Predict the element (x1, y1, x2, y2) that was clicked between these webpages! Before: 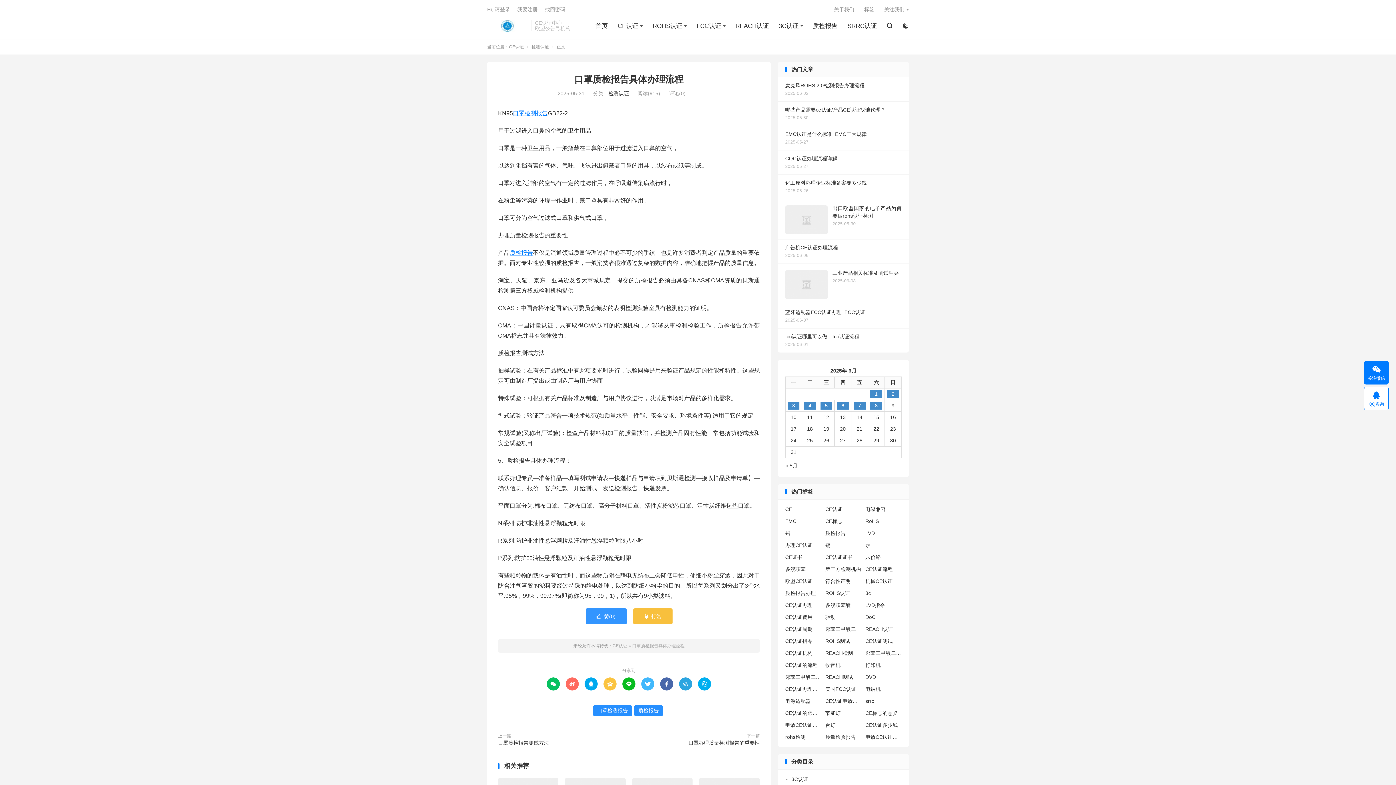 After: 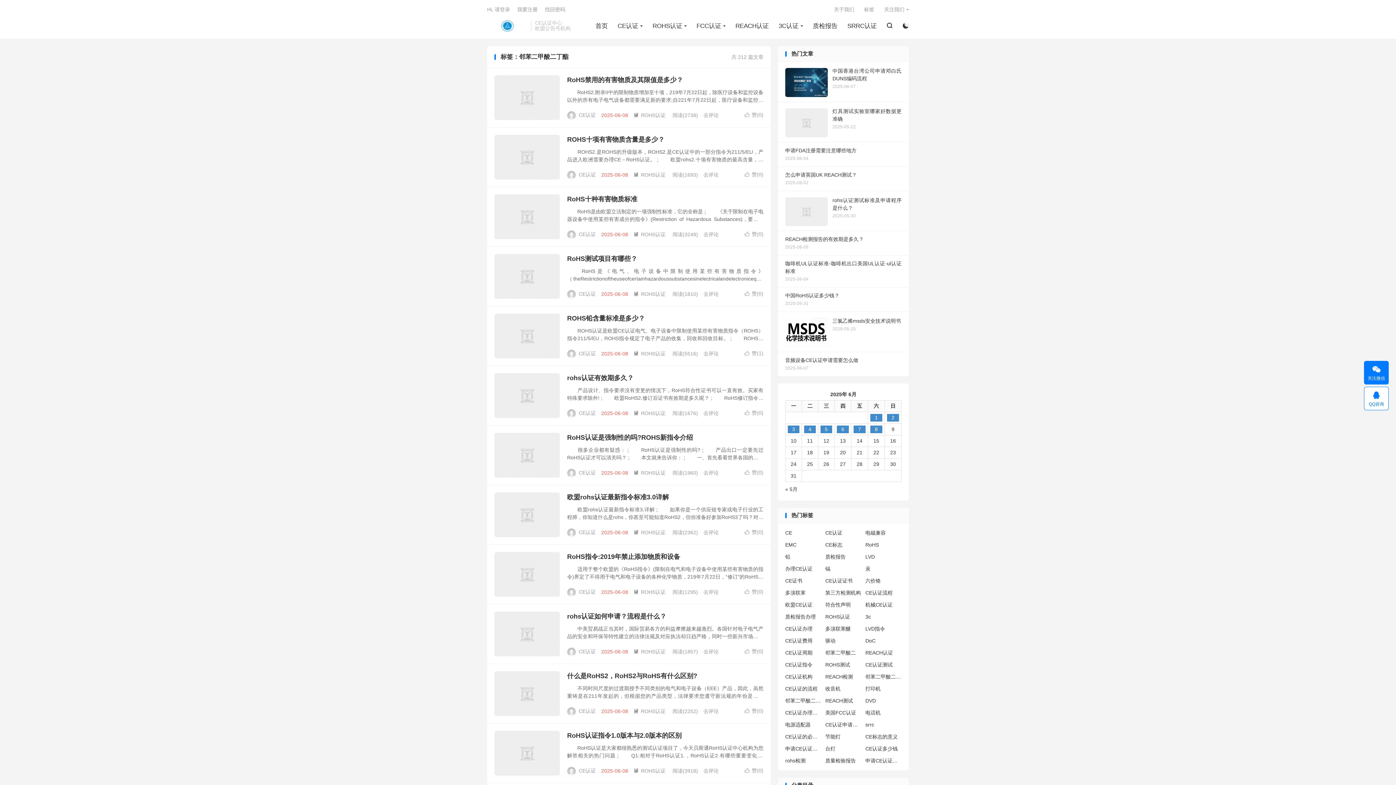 Action: bbox: (785, 673, 821, 681) label: 邻苯二甲酸二丁酯